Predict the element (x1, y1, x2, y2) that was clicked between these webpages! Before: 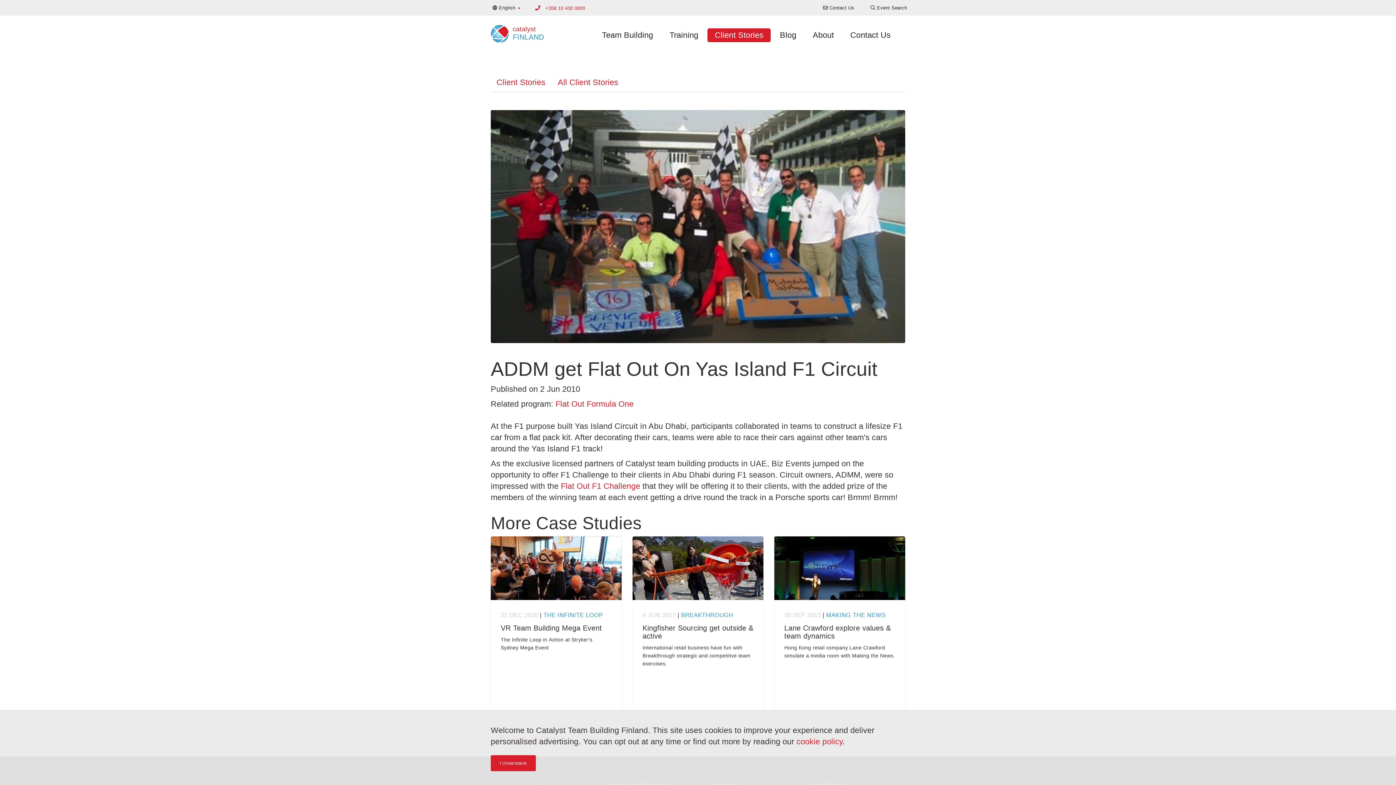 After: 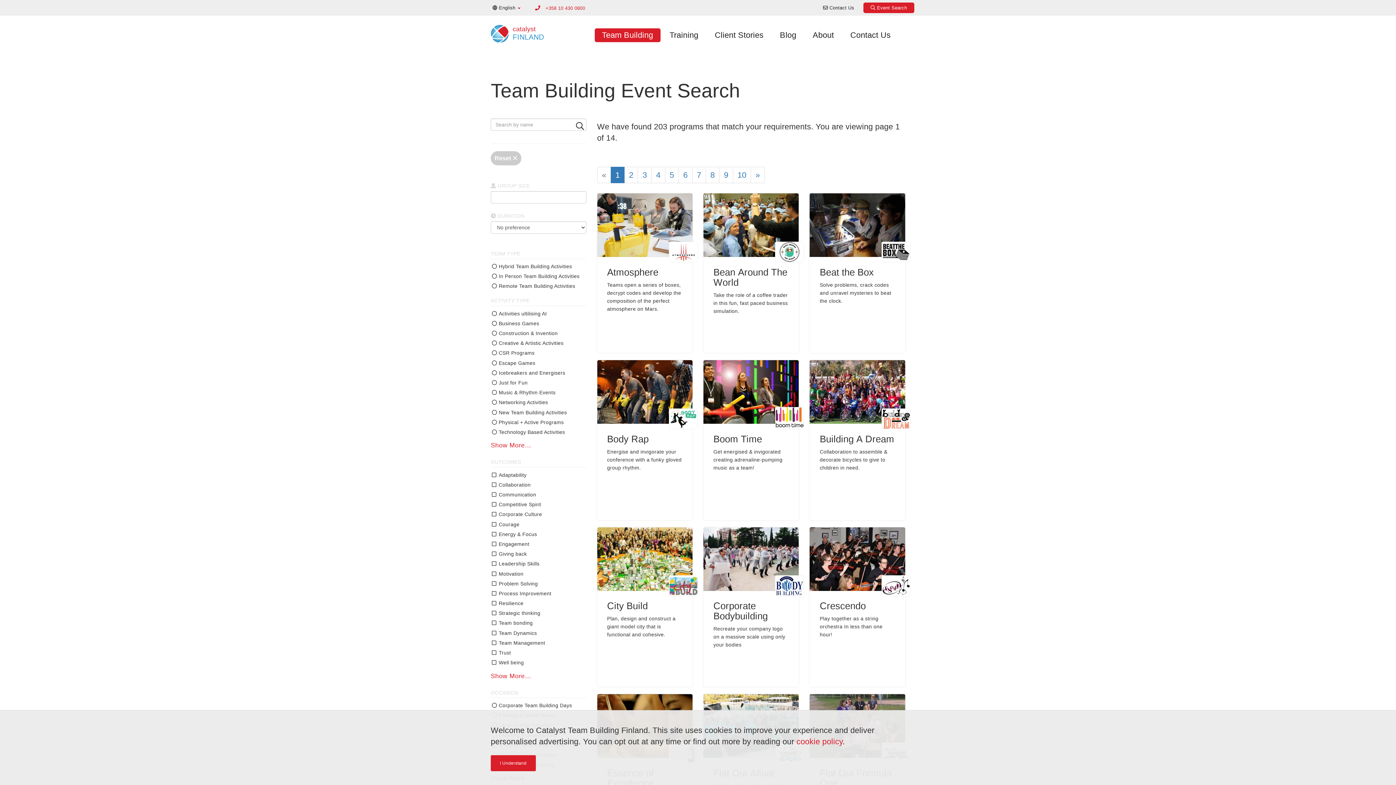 Action: label:  Event Search bbox: (863, 2, 914, 13)